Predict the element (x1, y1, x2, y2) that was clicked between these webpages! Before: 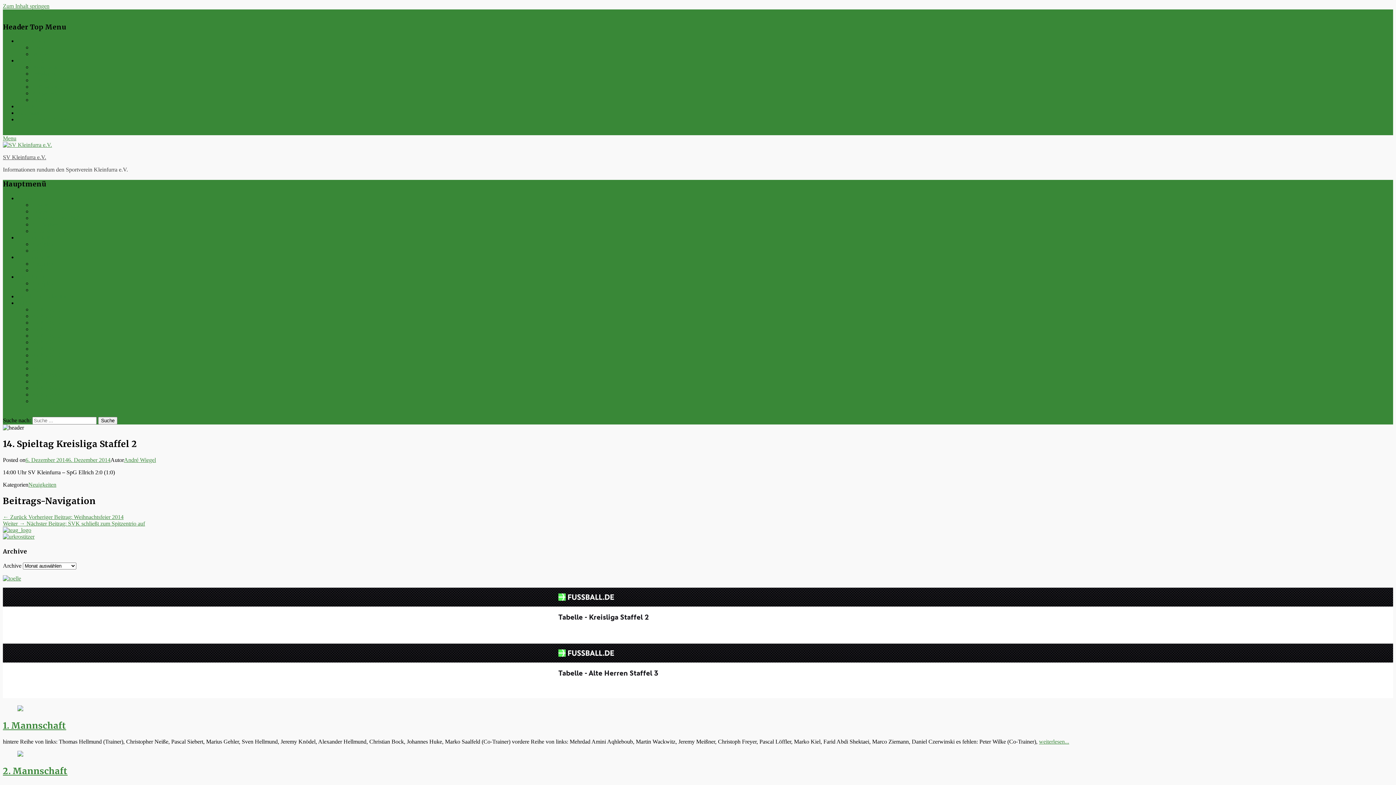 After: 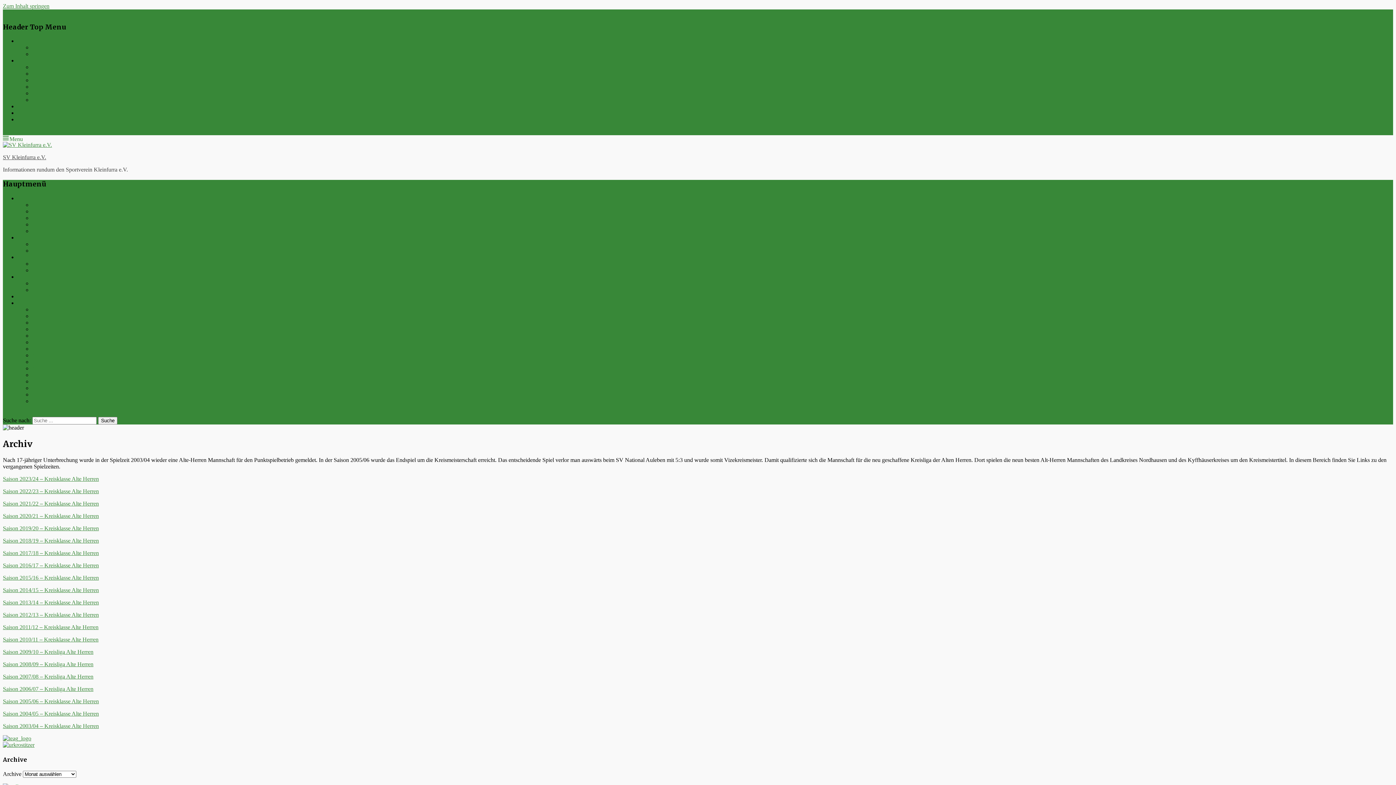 Action: bbox: (32, 286, 48, 293) label: Archiv